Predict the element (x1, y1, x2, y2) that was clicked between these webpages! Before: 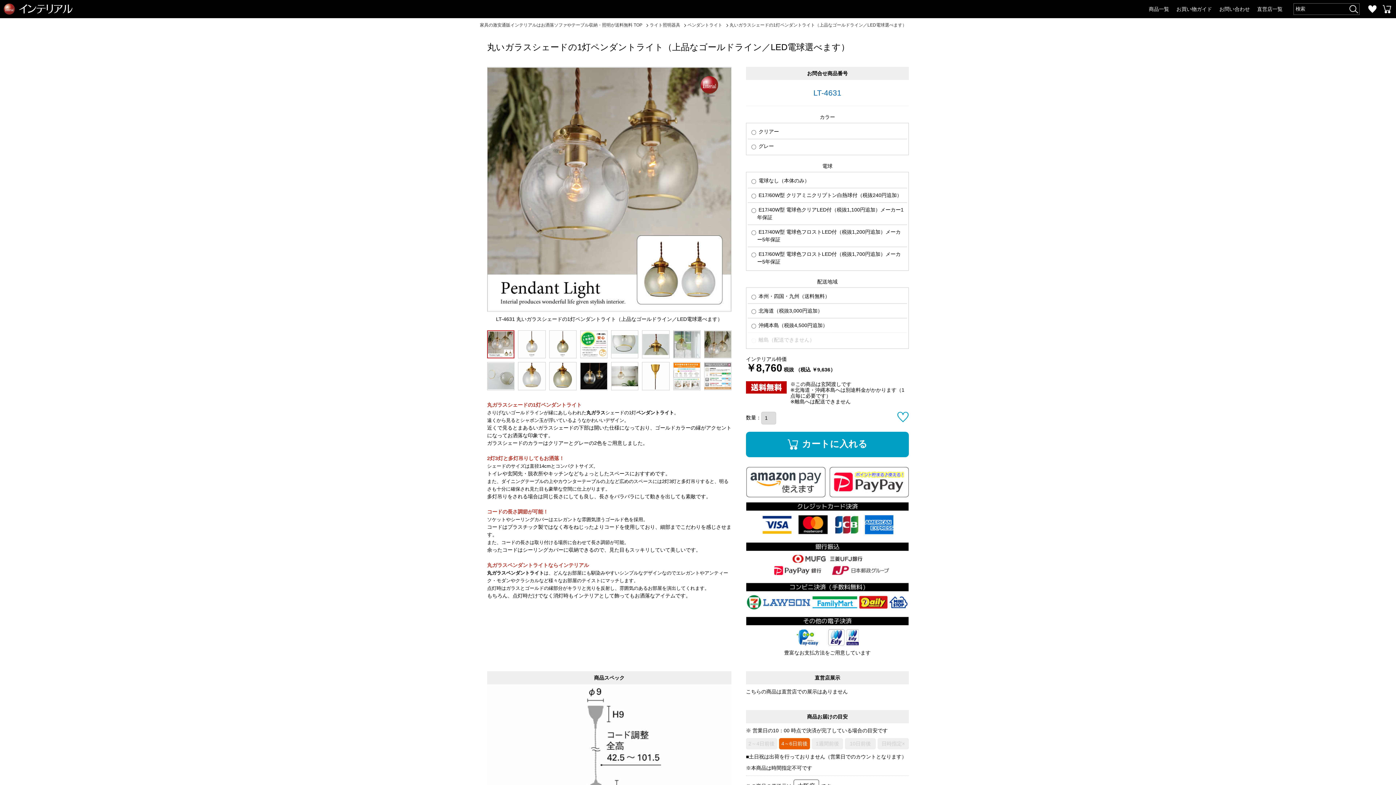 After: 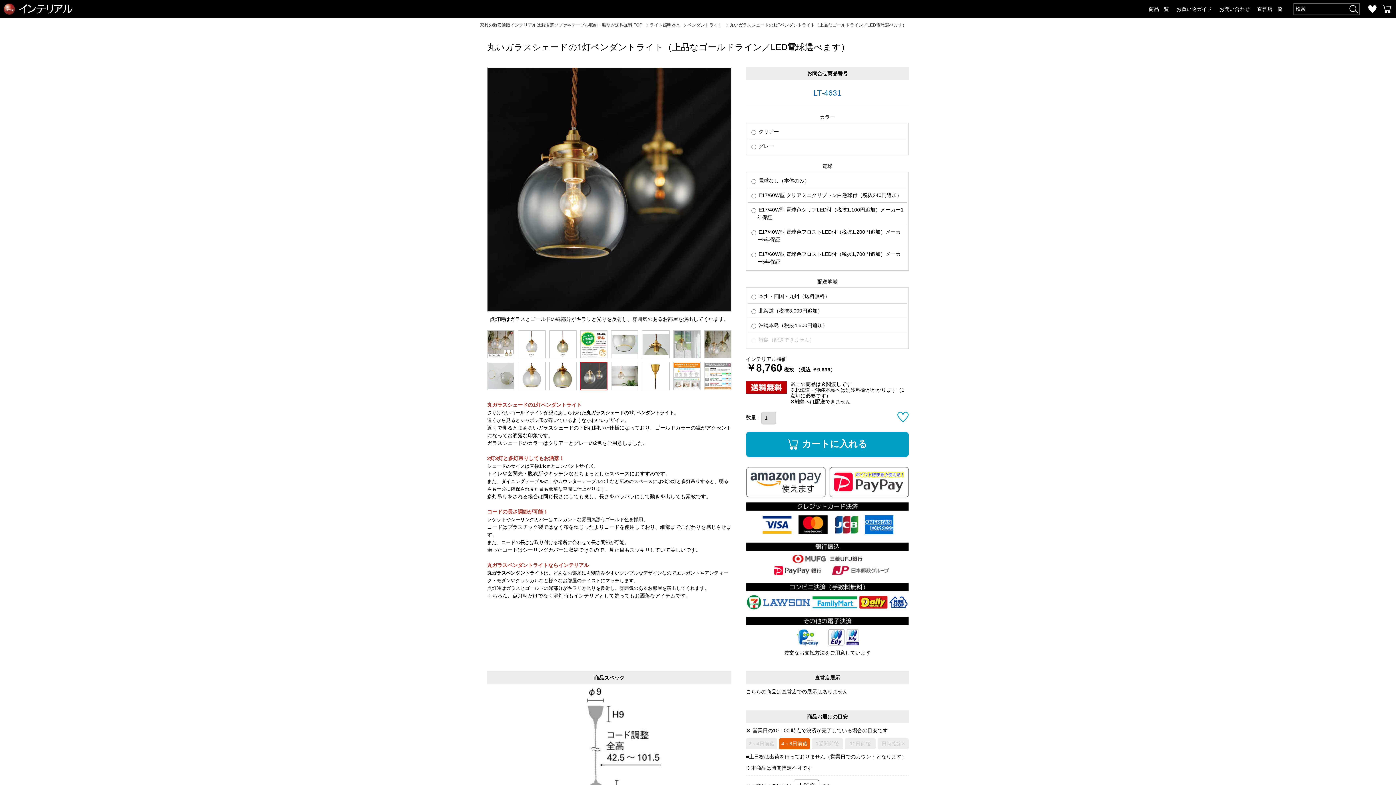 Action: bbox: (580, 362, 607, 390)